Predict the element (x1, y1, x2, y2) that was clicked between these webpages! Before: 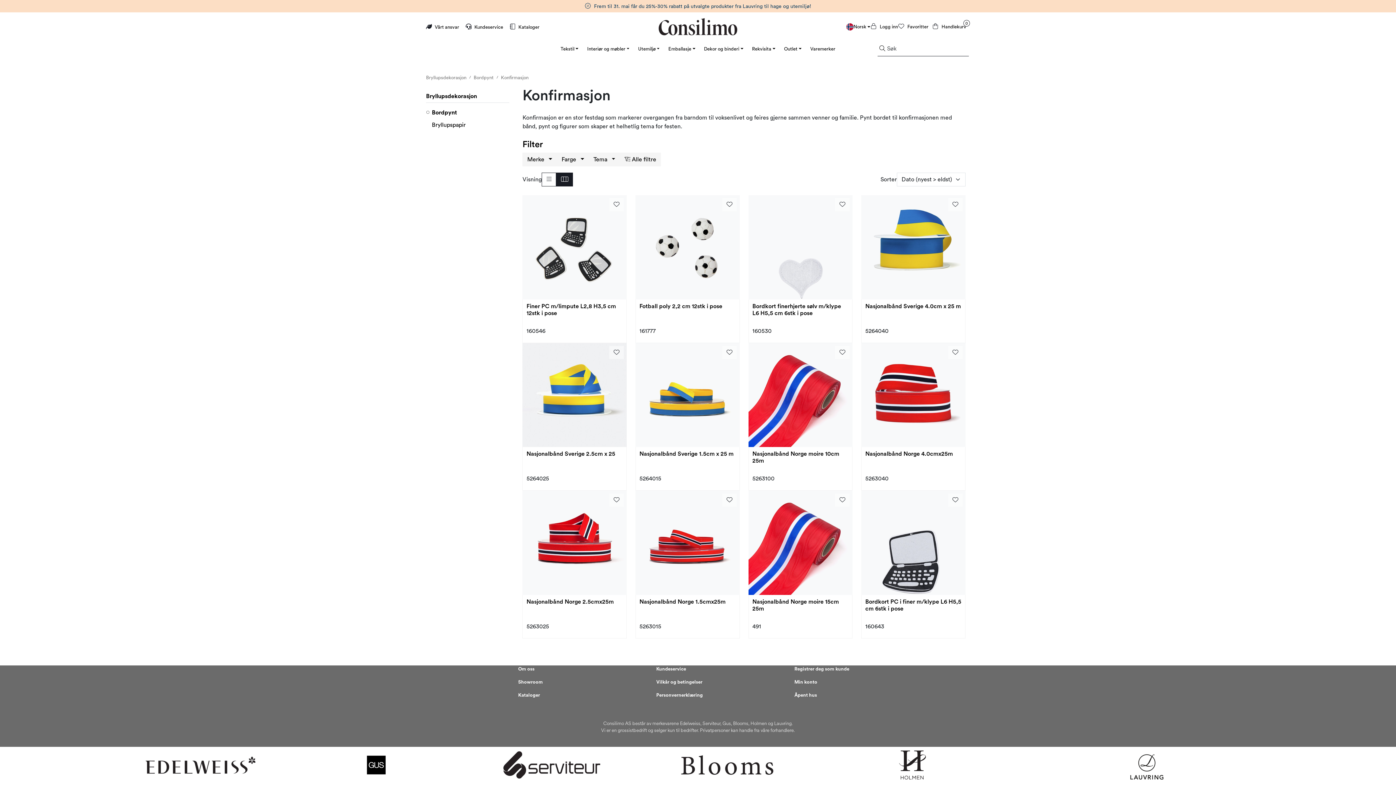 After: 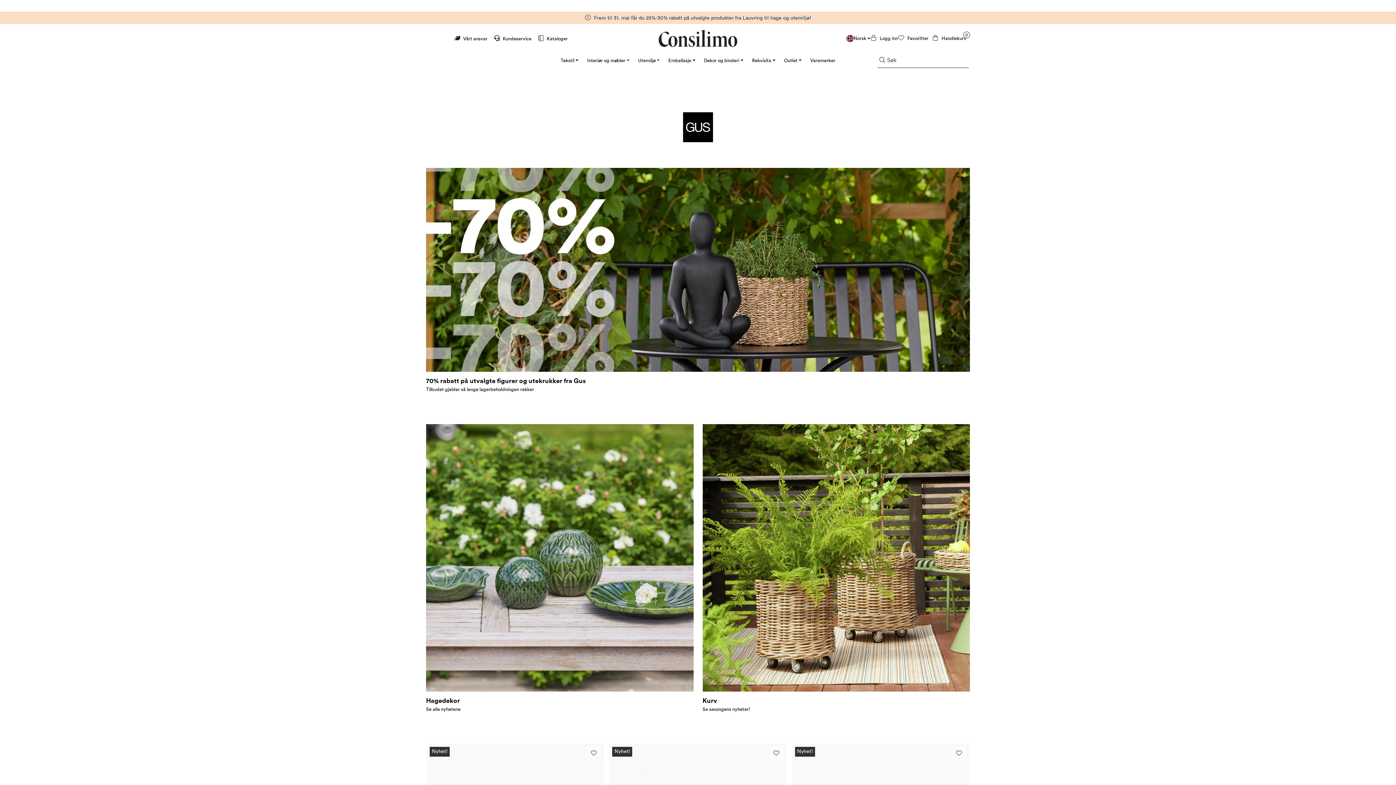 Action: bbox: (292, 747, 459, 783)